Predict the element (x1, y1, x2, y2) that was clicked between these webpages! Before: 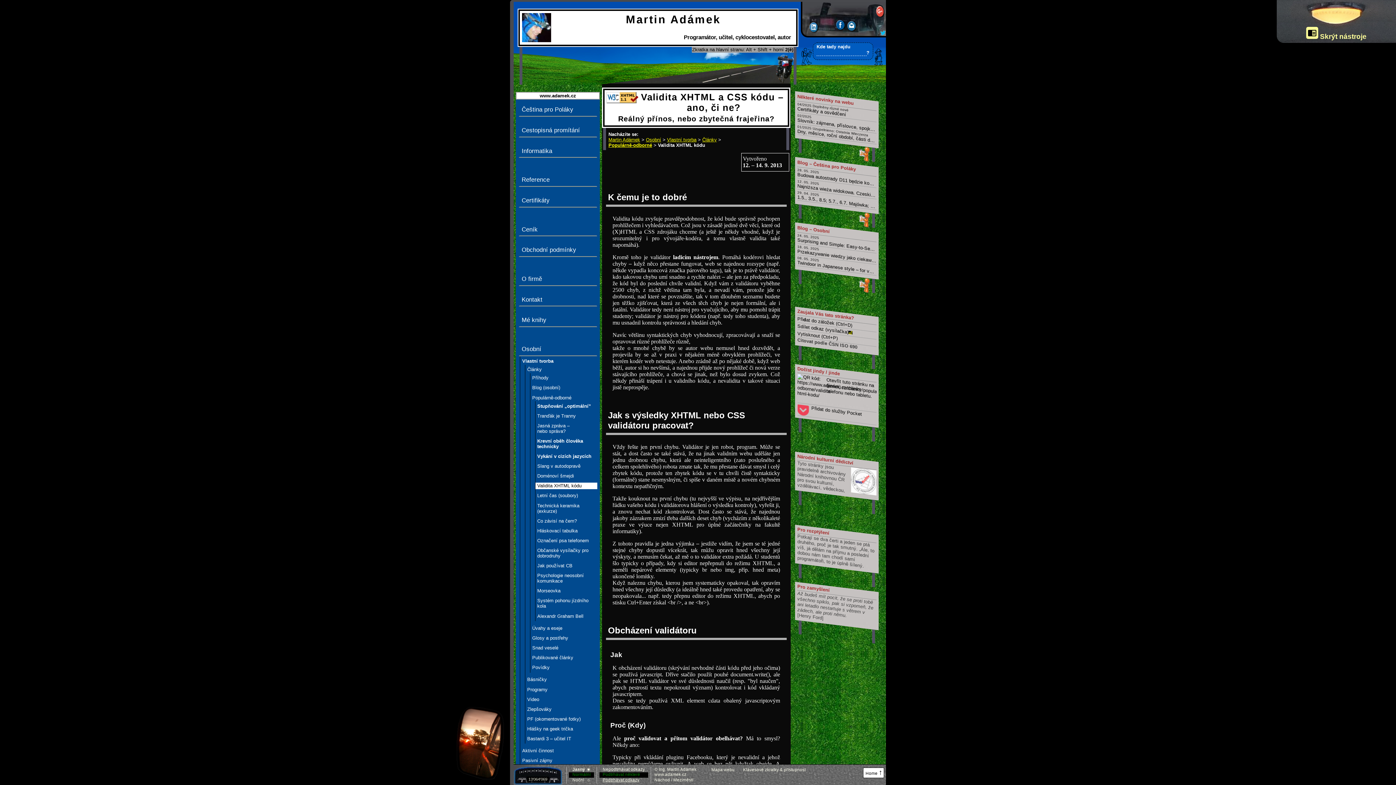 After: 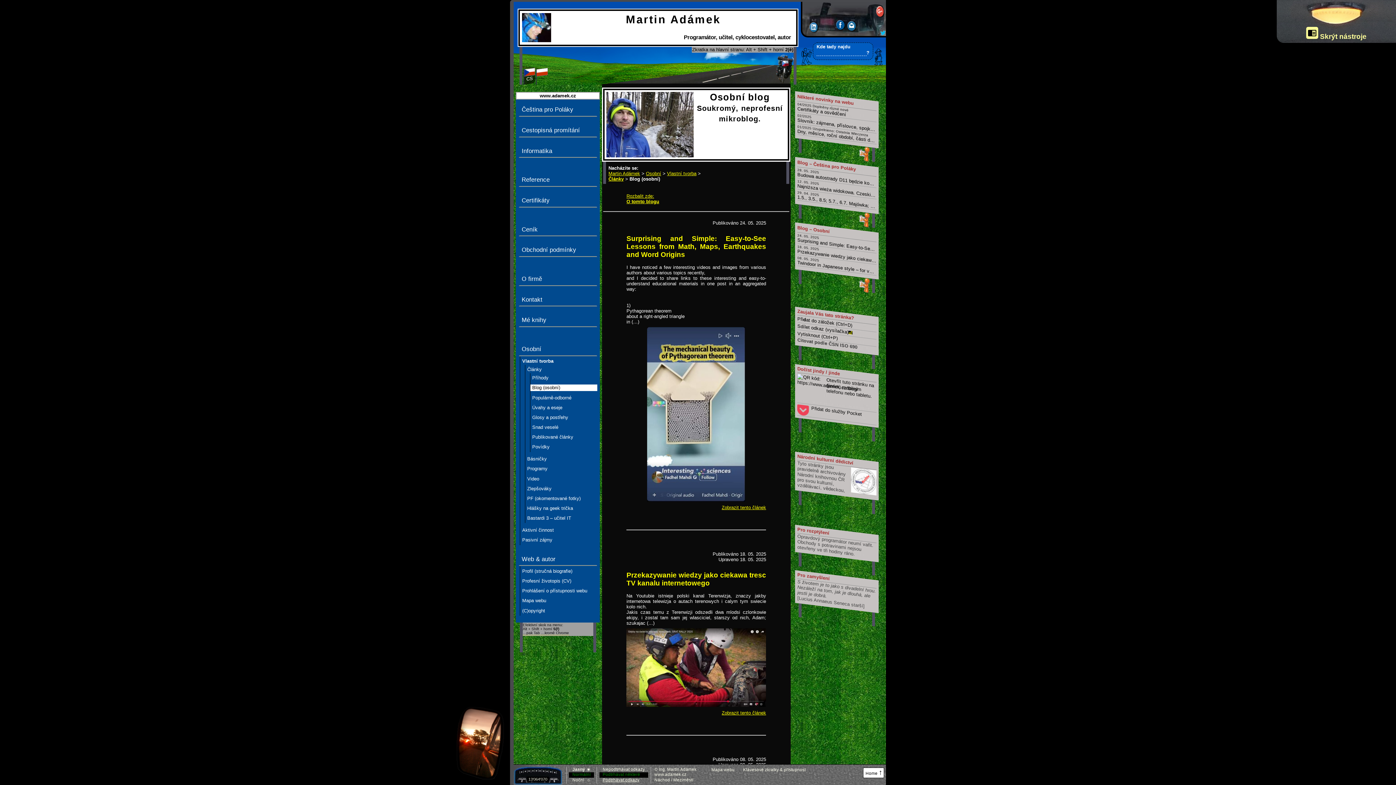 Action: bbox: (530, 384, 597, 391) label: Blog (osobní)